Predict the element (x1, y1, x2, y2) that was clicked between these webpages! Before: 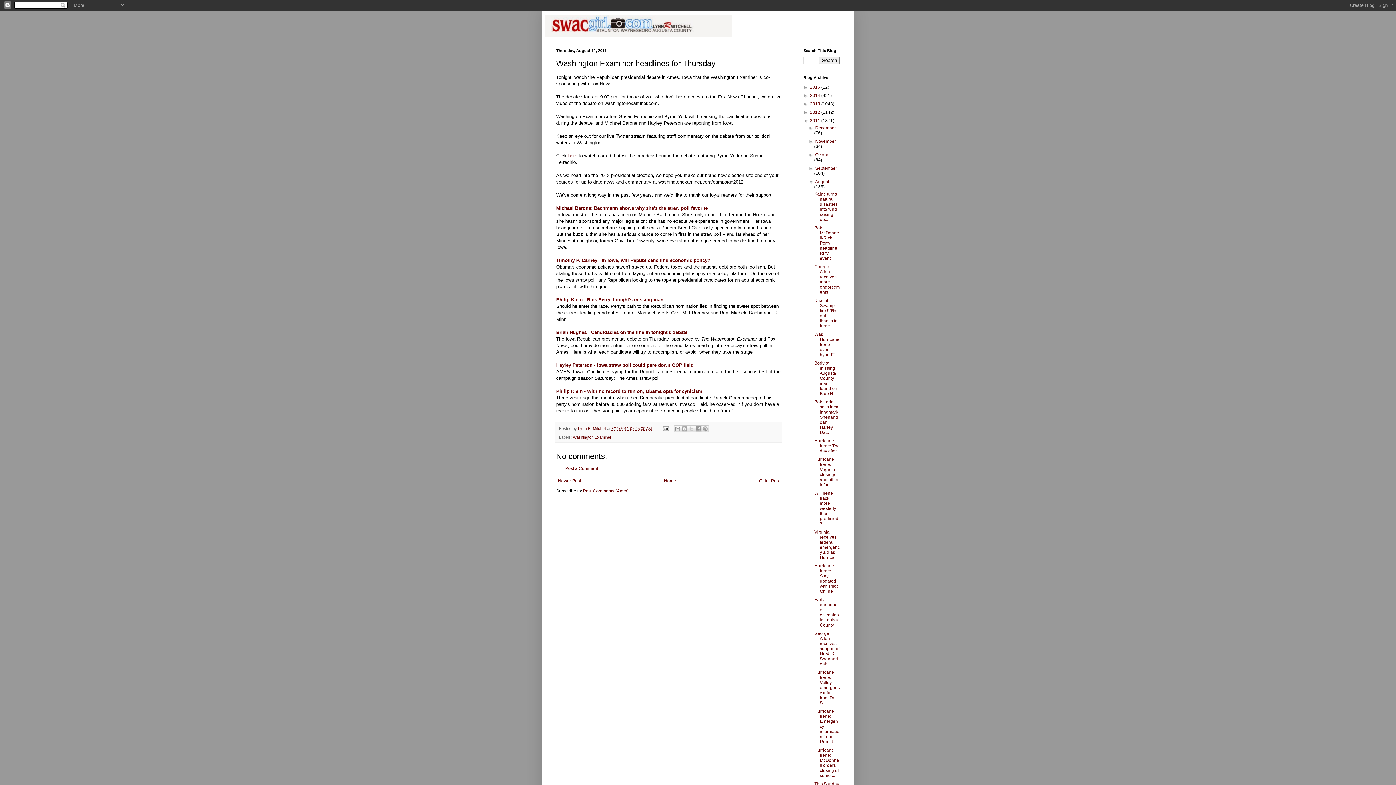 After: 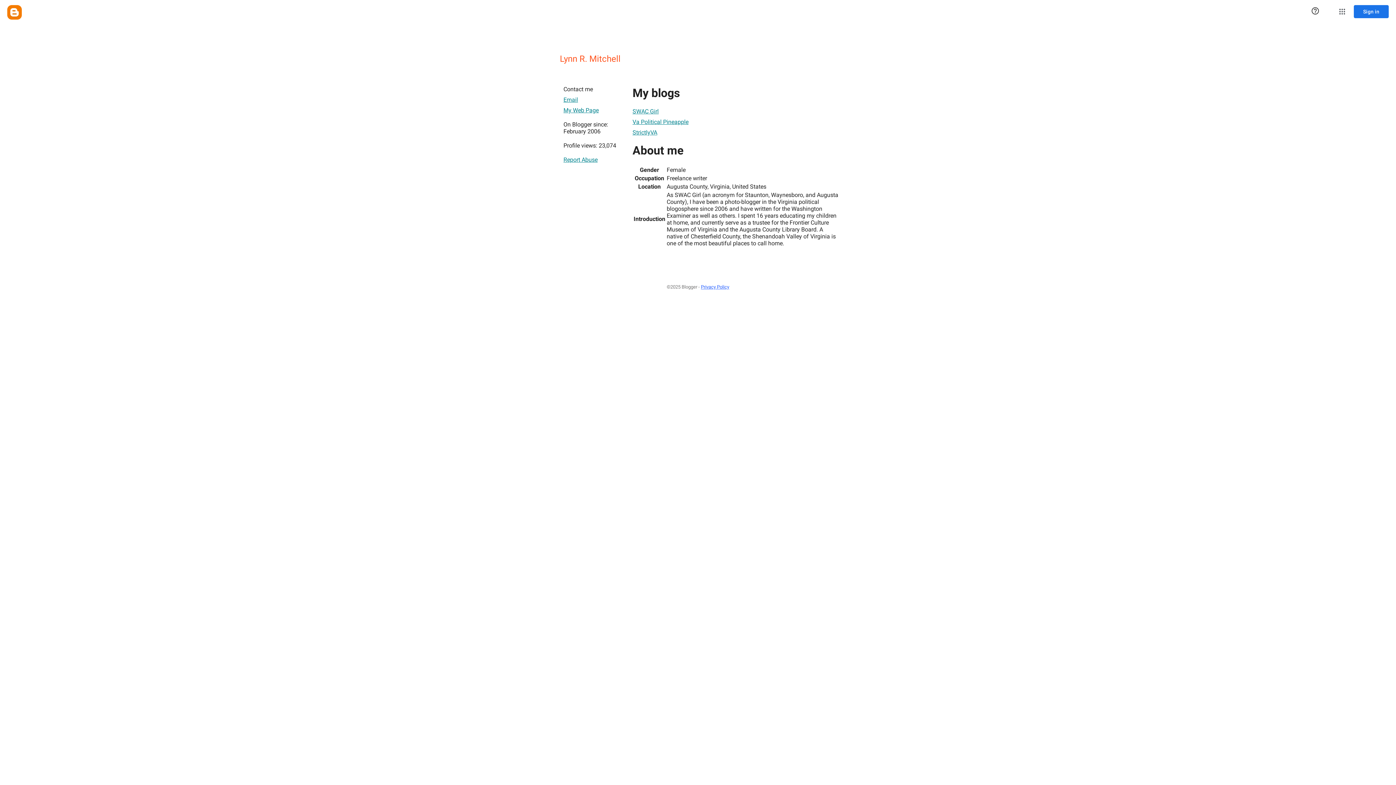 Action: label: Lynn R. Mitchell  bbox: (578, 426, 607, 430)